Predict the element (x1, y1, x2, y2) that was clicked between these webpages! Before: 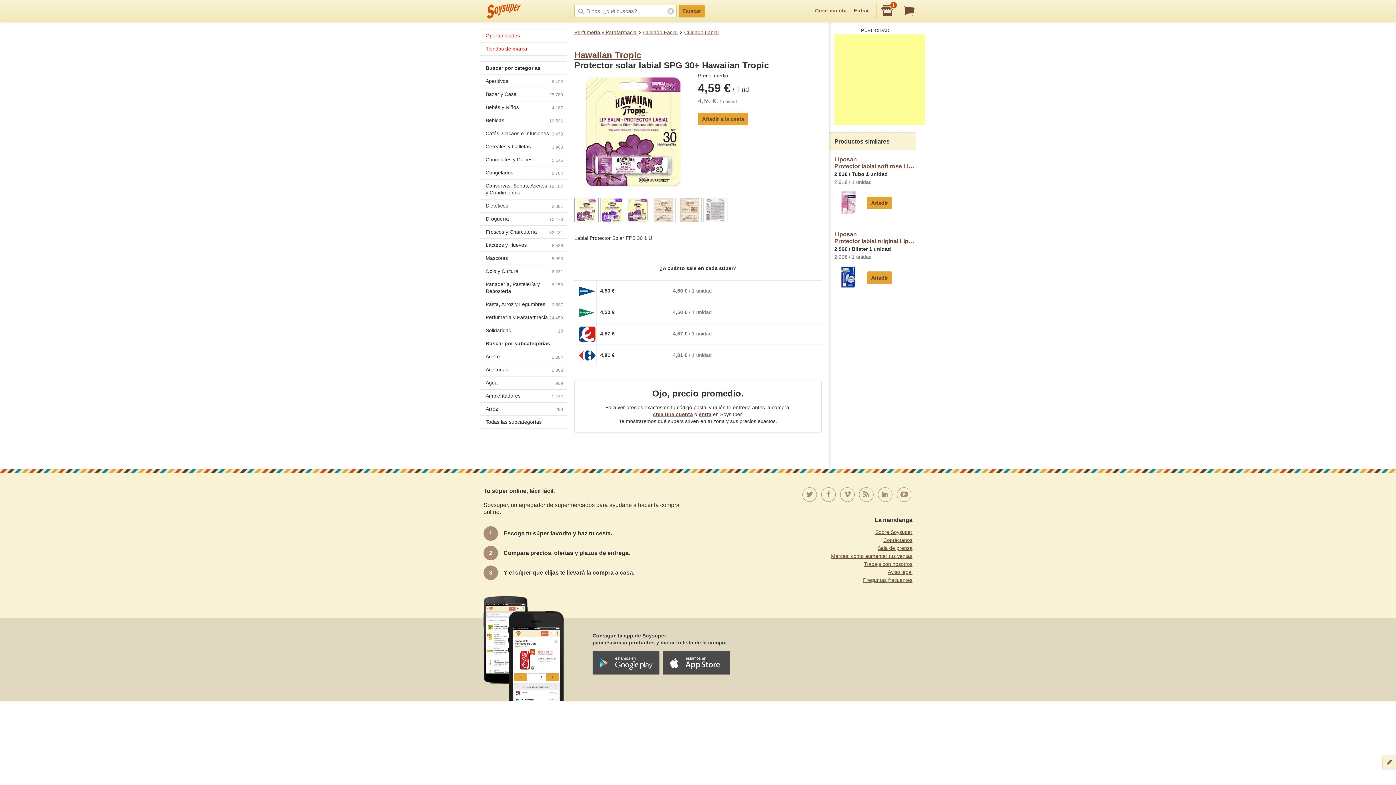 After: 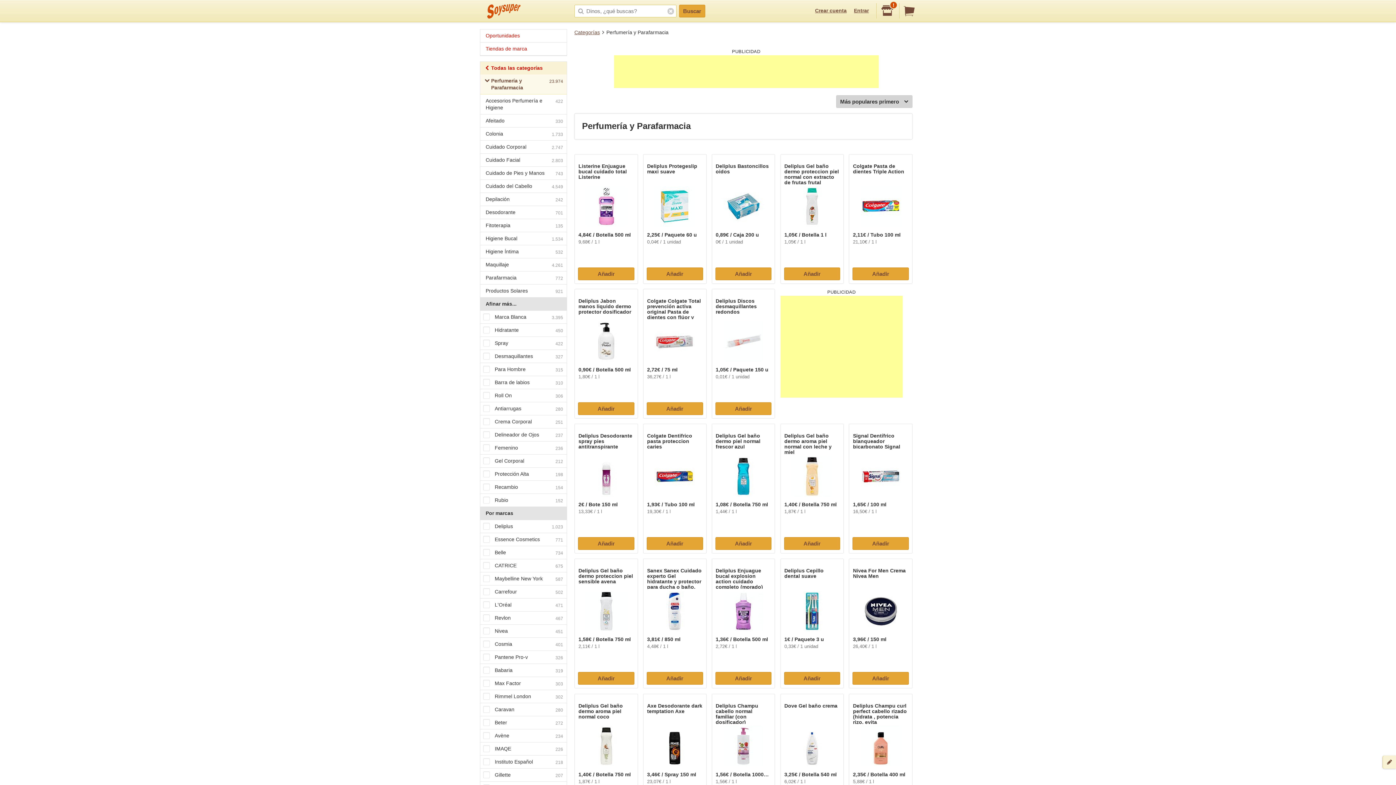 Action: label: Perfumería y Parafarmacia bbox: (574, 29, 636, 35)